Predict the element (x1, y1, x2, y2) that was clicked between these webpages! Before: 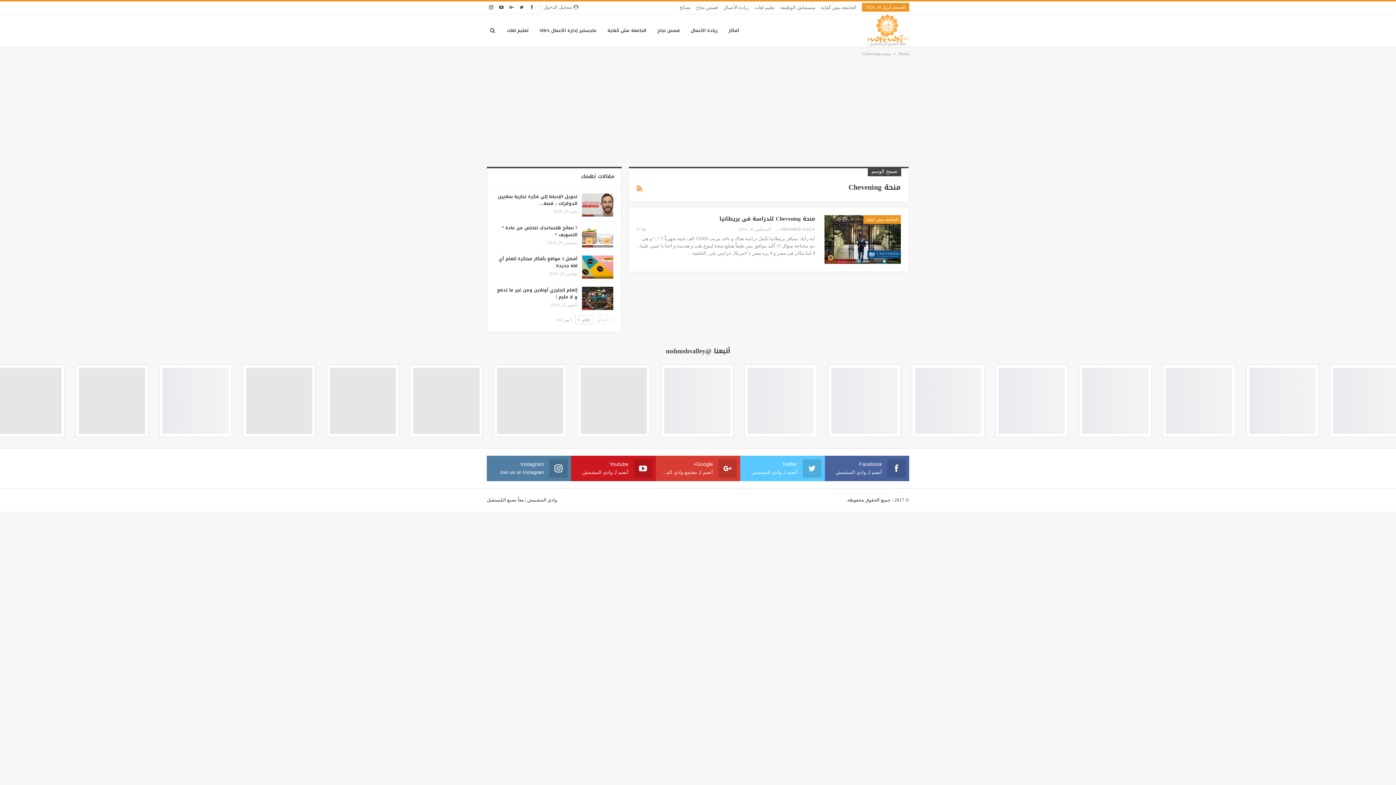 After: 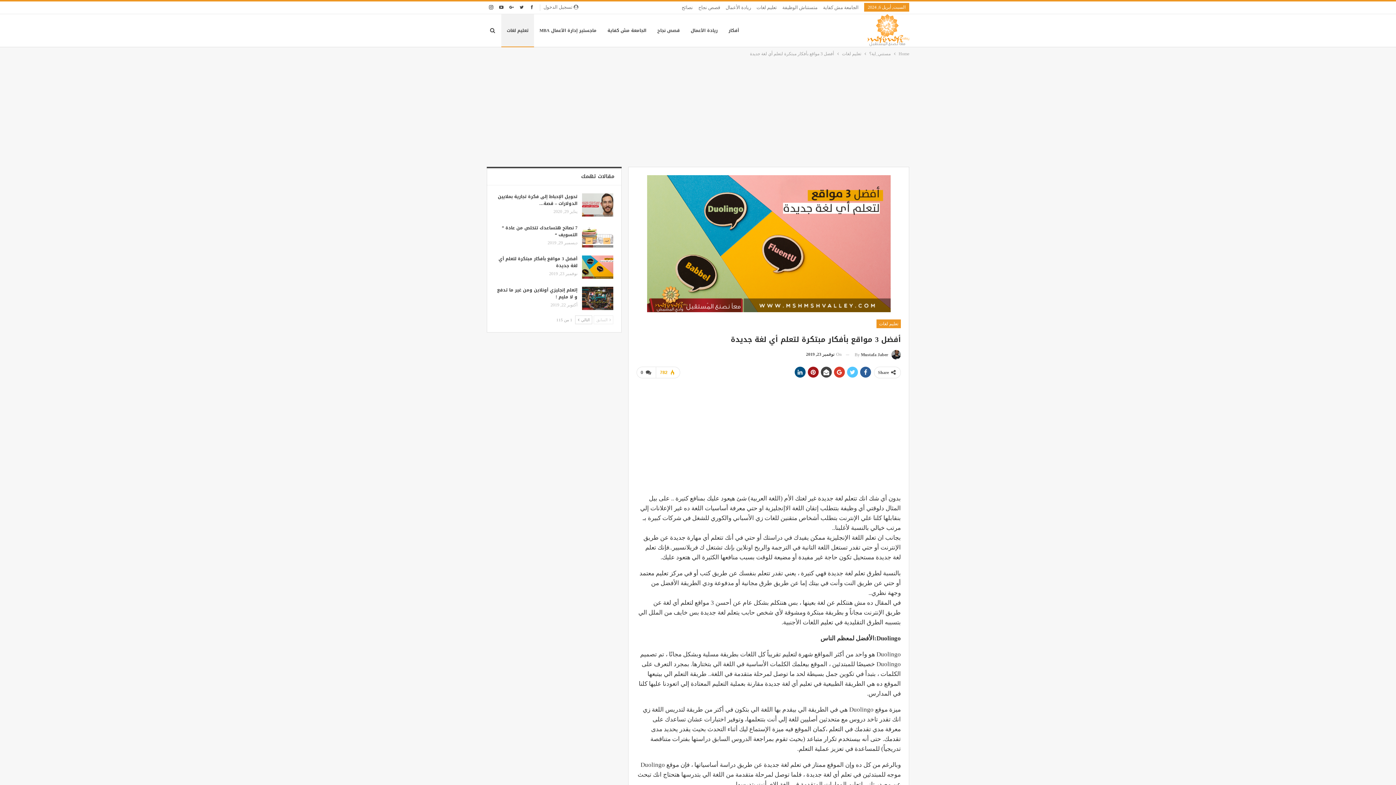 Action: label: أفضل 3 مواقع بأفكار مبتكرة لتعلم أي لغة جديدة bbox: (498, 255, 577, 269)